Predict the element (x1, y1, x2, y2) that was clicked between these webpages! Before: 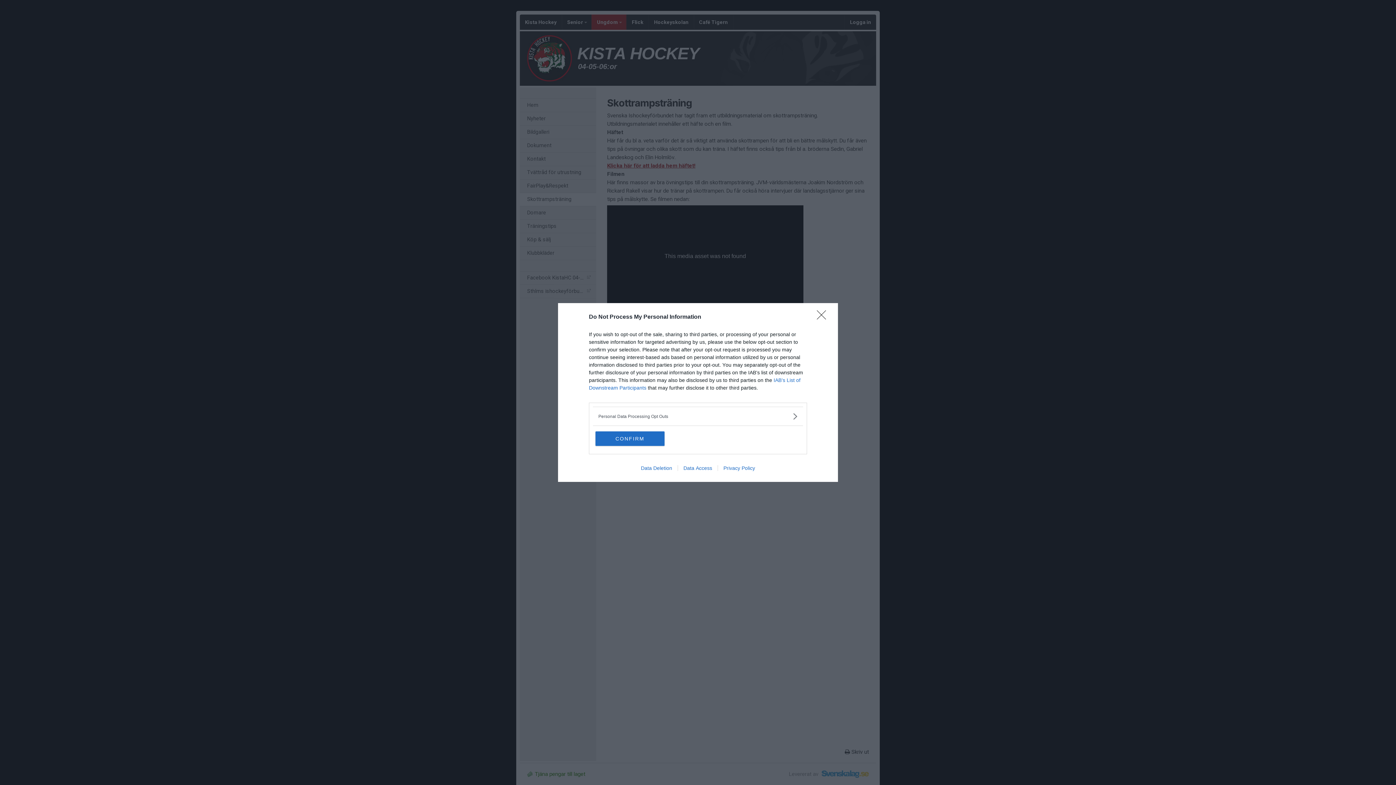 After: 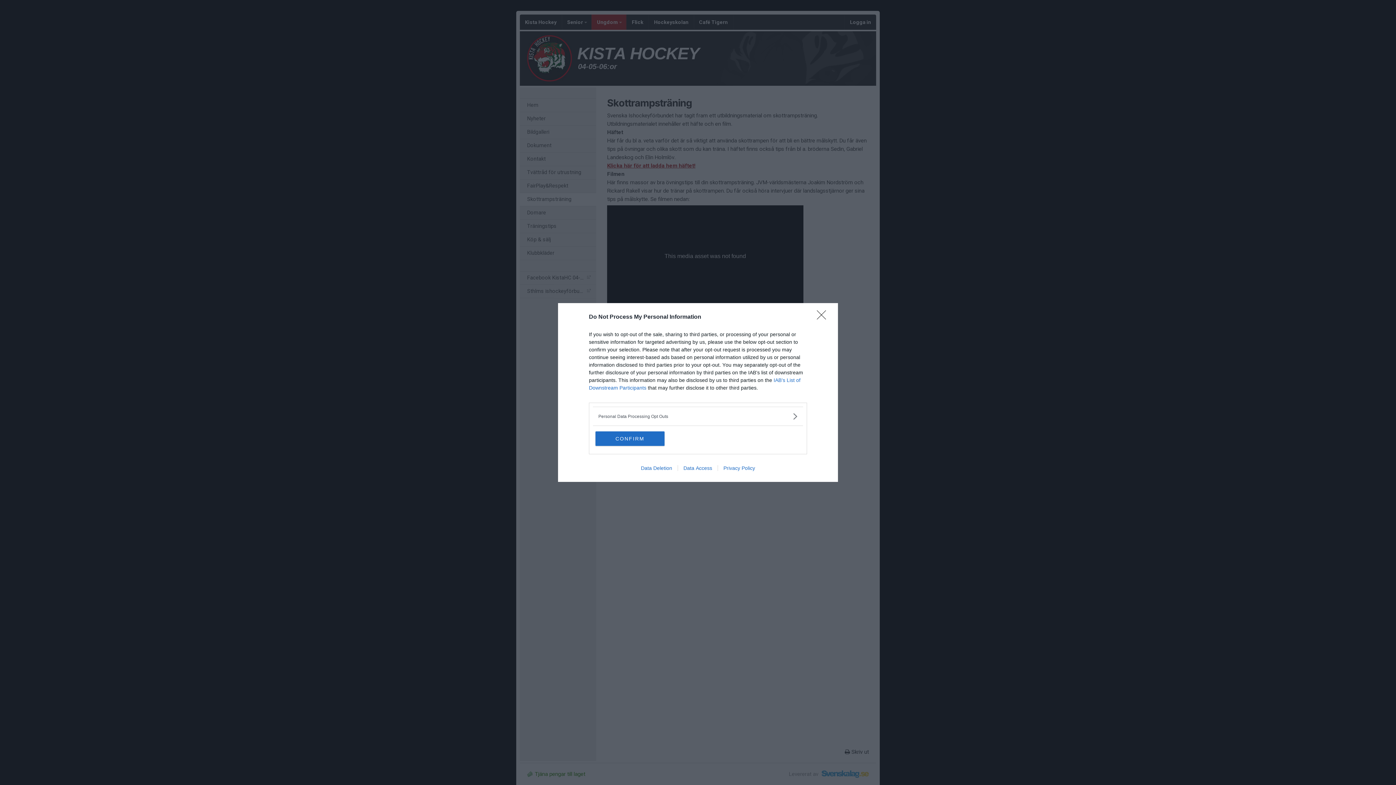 Action: label: Data Access bbox: (677, 465, 717, 471)